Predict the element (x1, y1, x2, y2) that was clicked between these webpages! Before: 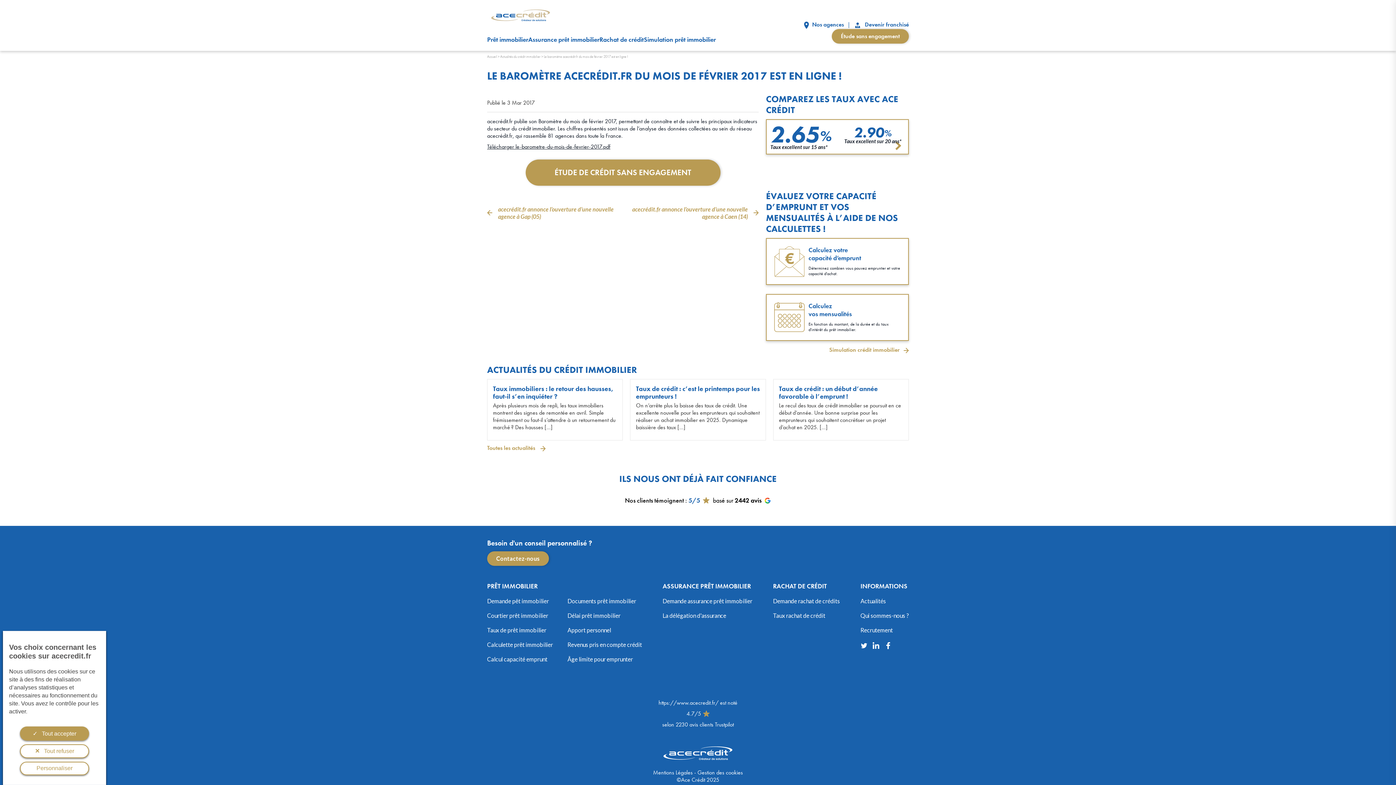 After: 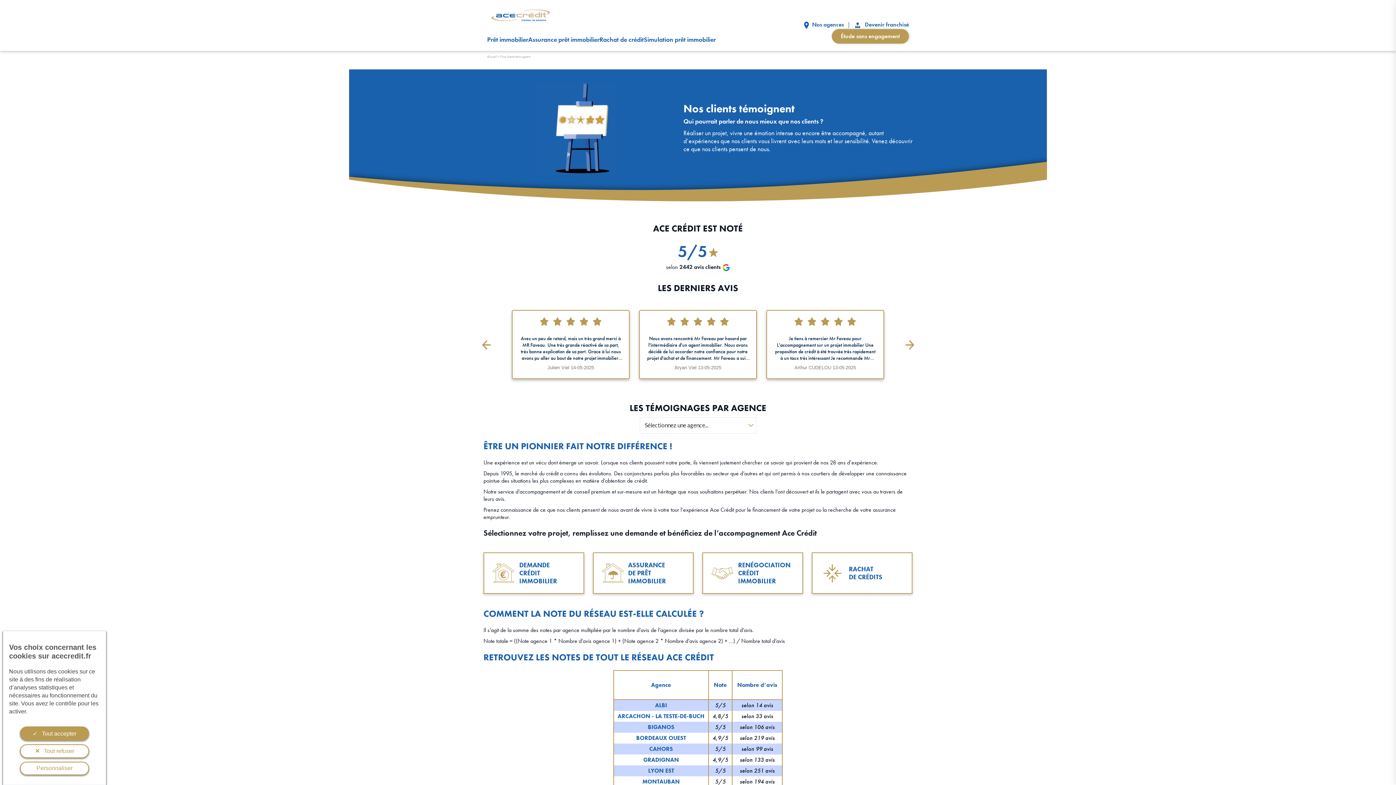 Action: label: Nos clients témoignent bbox: (625, 496, 684, 504)